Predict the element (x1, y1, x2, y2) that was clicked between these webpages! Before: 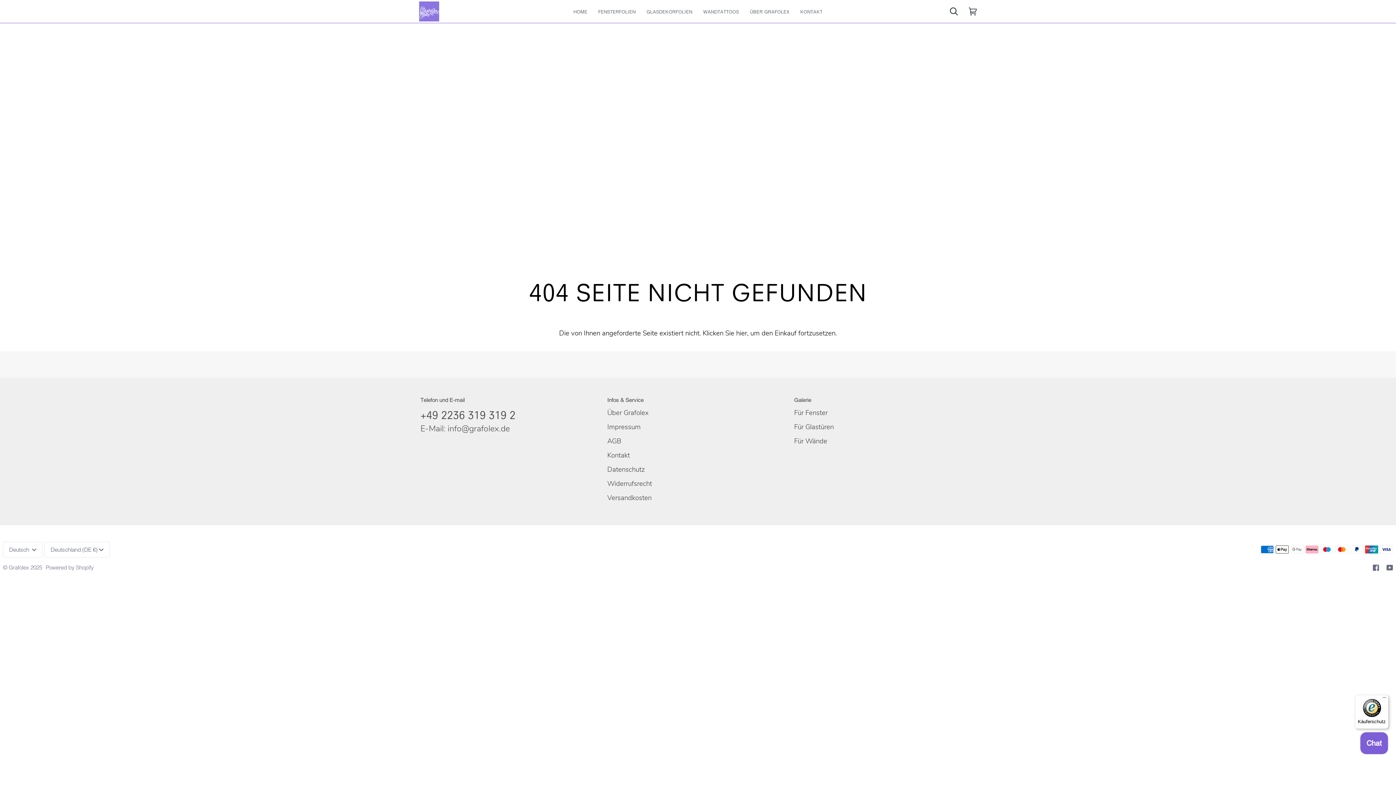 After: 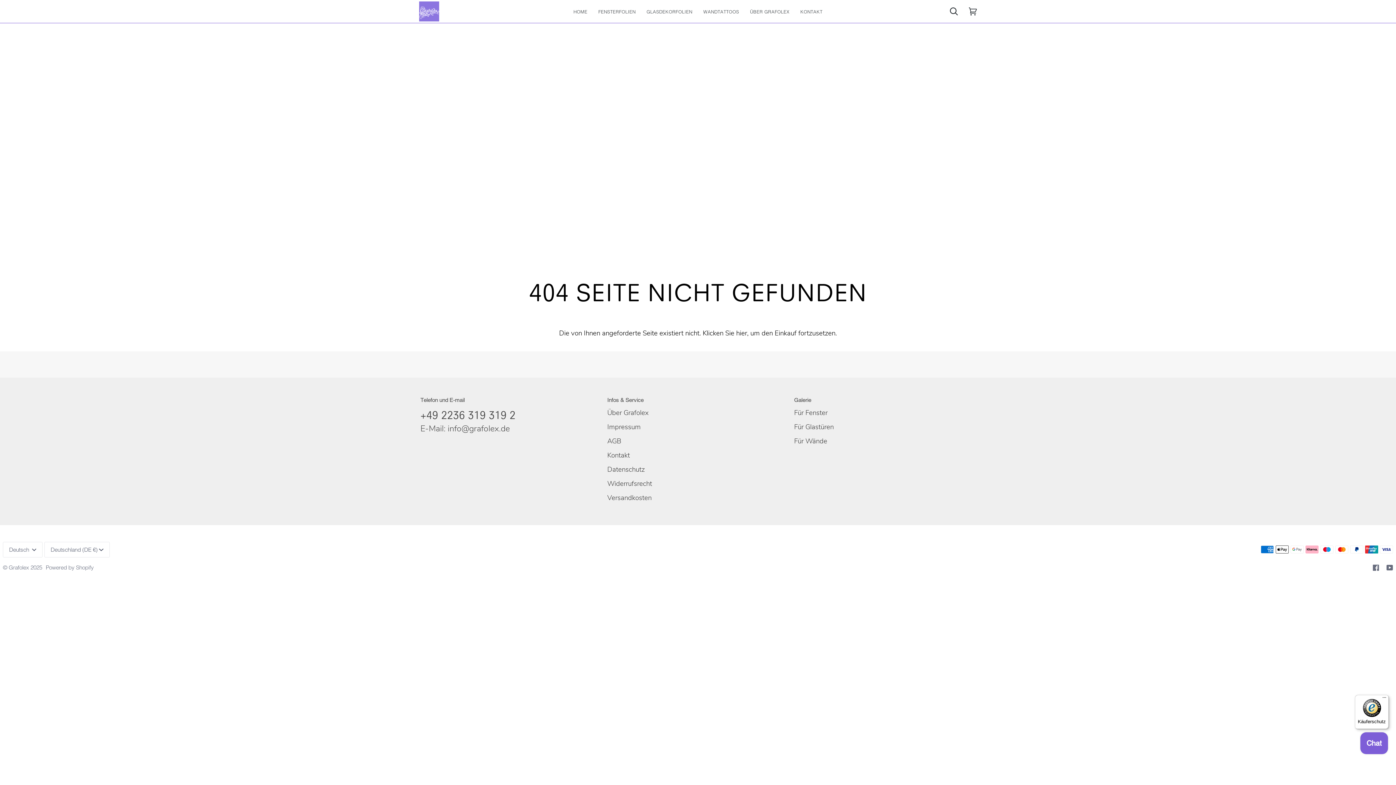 Action: label: Käuferschutz bbox: (1355, 695, 1389, 729)